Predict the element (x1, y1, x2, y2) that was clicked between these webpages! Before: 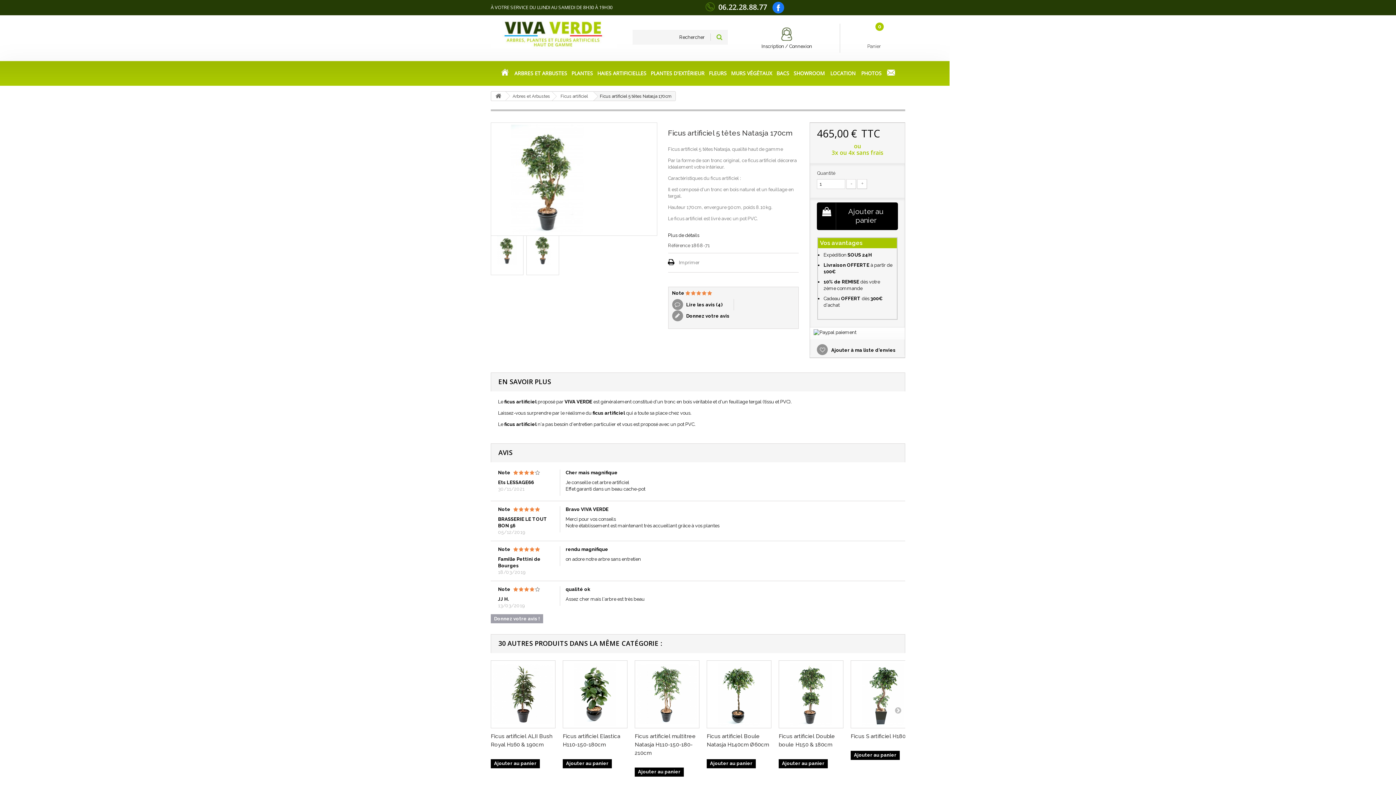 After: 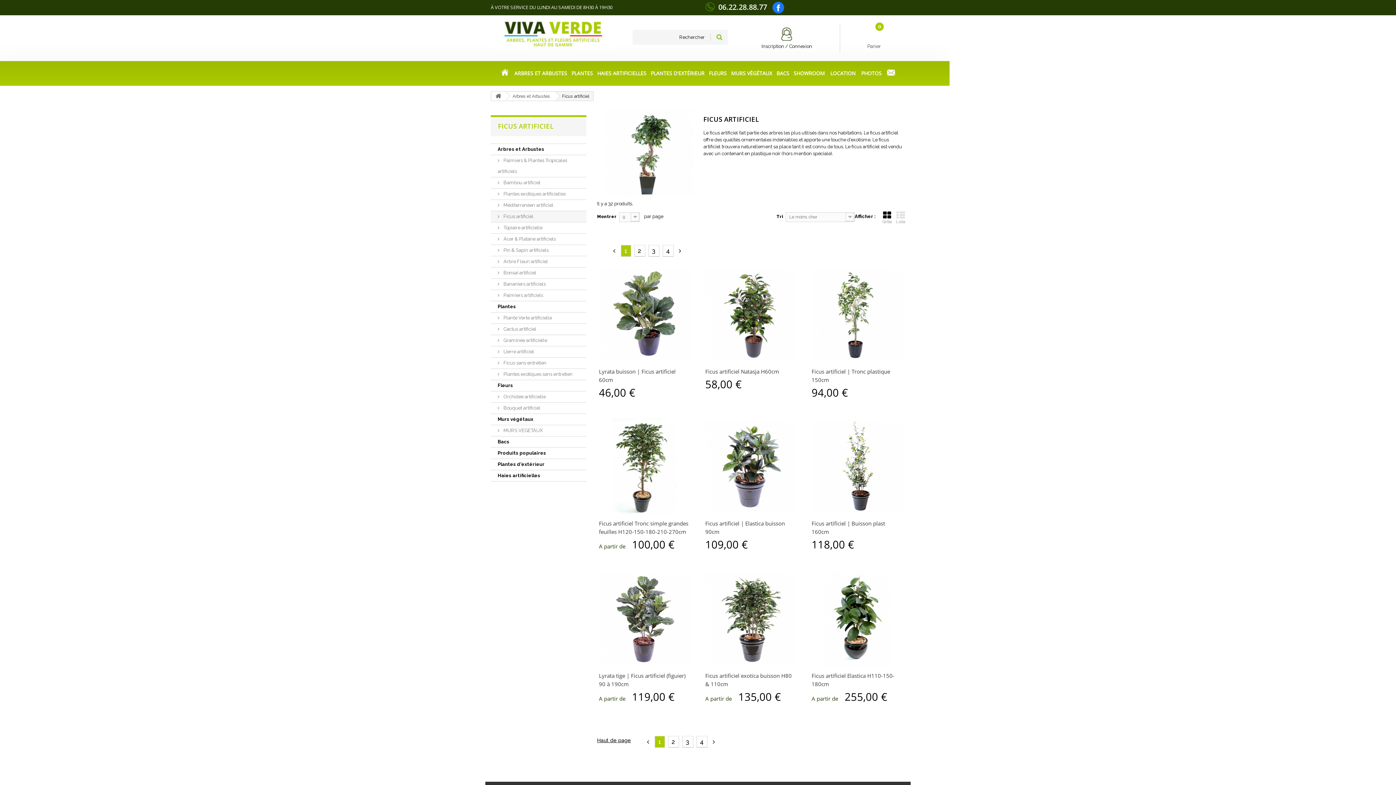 Action: label: Ficus artificiel bbox: (552, 91, 593, 100)